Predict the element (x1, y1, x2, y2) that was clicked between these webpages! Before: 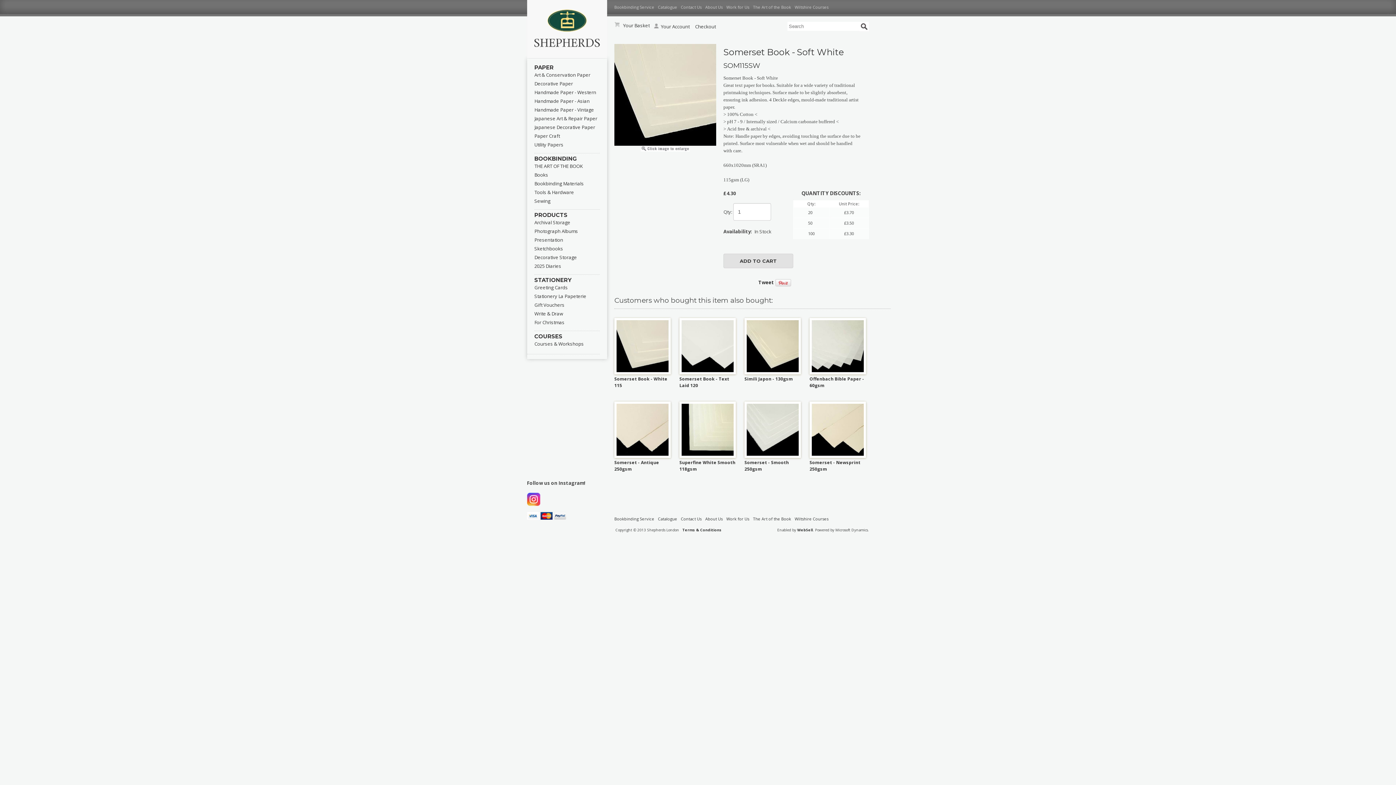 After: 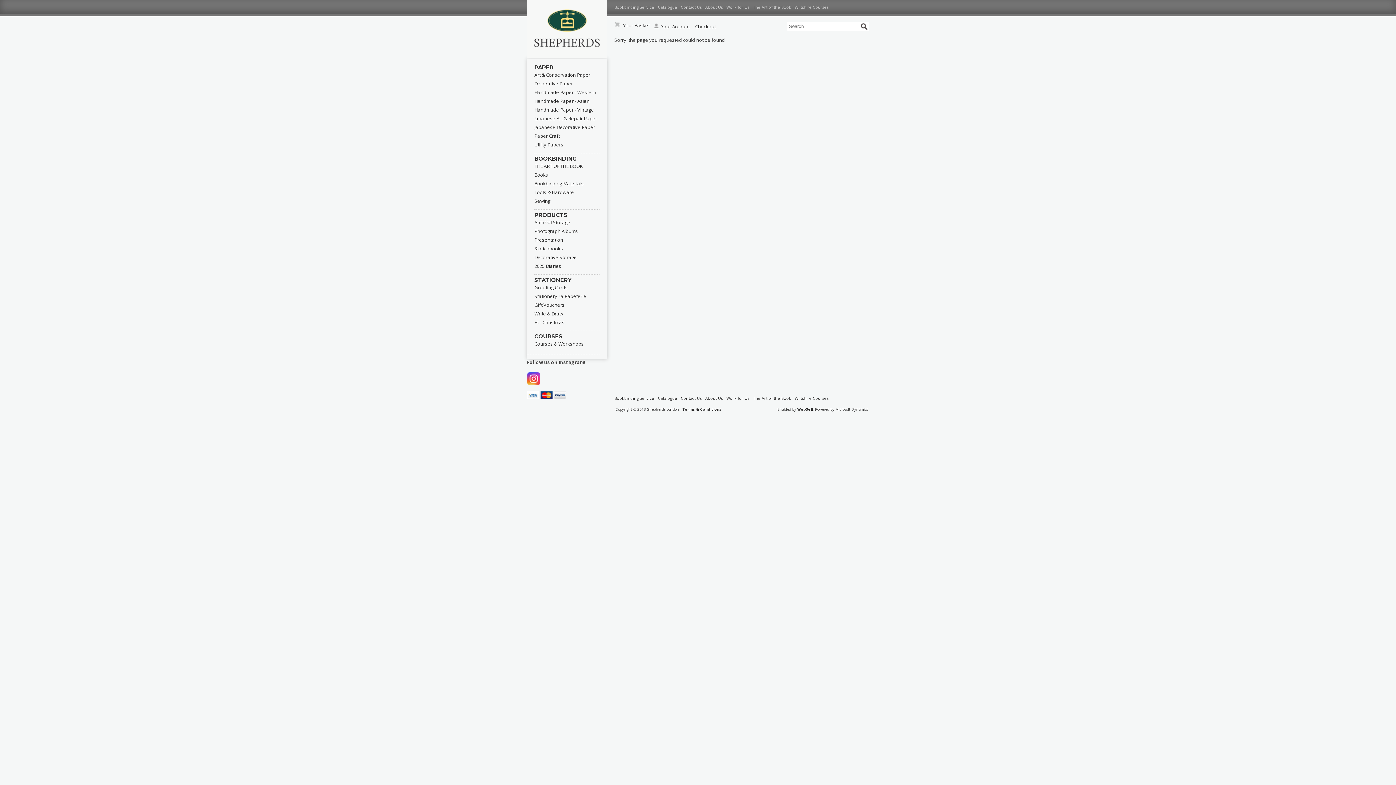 Action: bbox: (534, 197, 607, 204) label: Sewing